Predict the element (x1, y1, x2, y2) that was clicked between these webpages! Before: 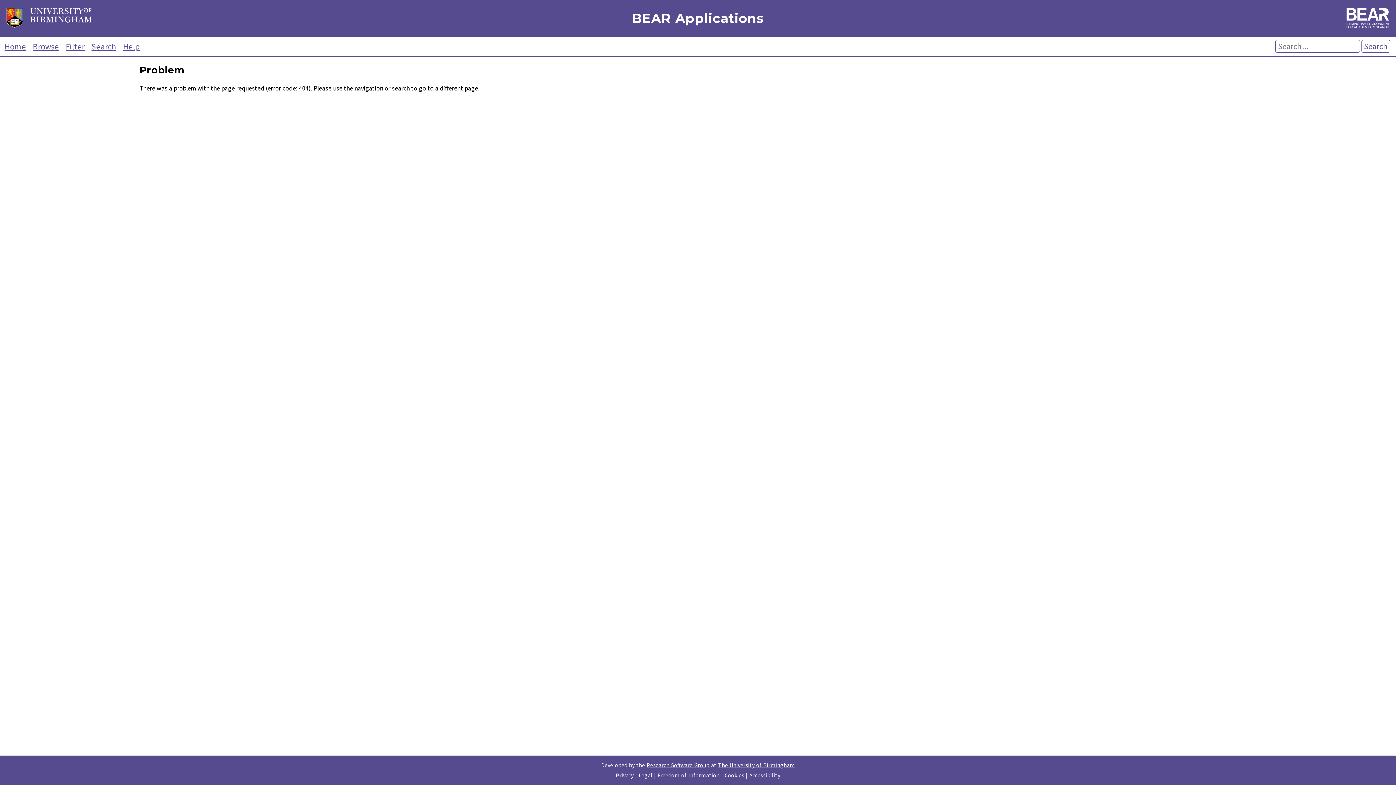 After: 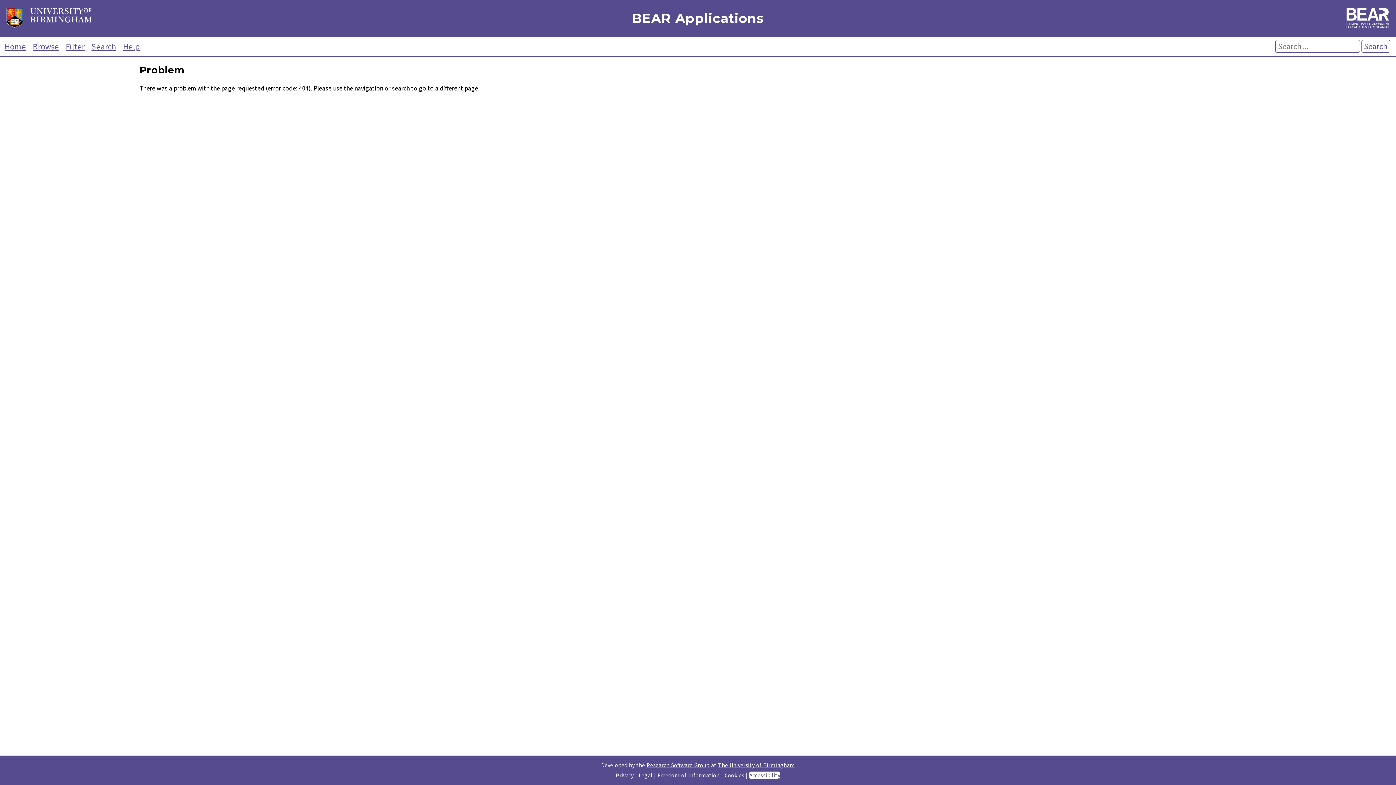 Action: label: Accessibility bbox: (749, 772, 780, 779)